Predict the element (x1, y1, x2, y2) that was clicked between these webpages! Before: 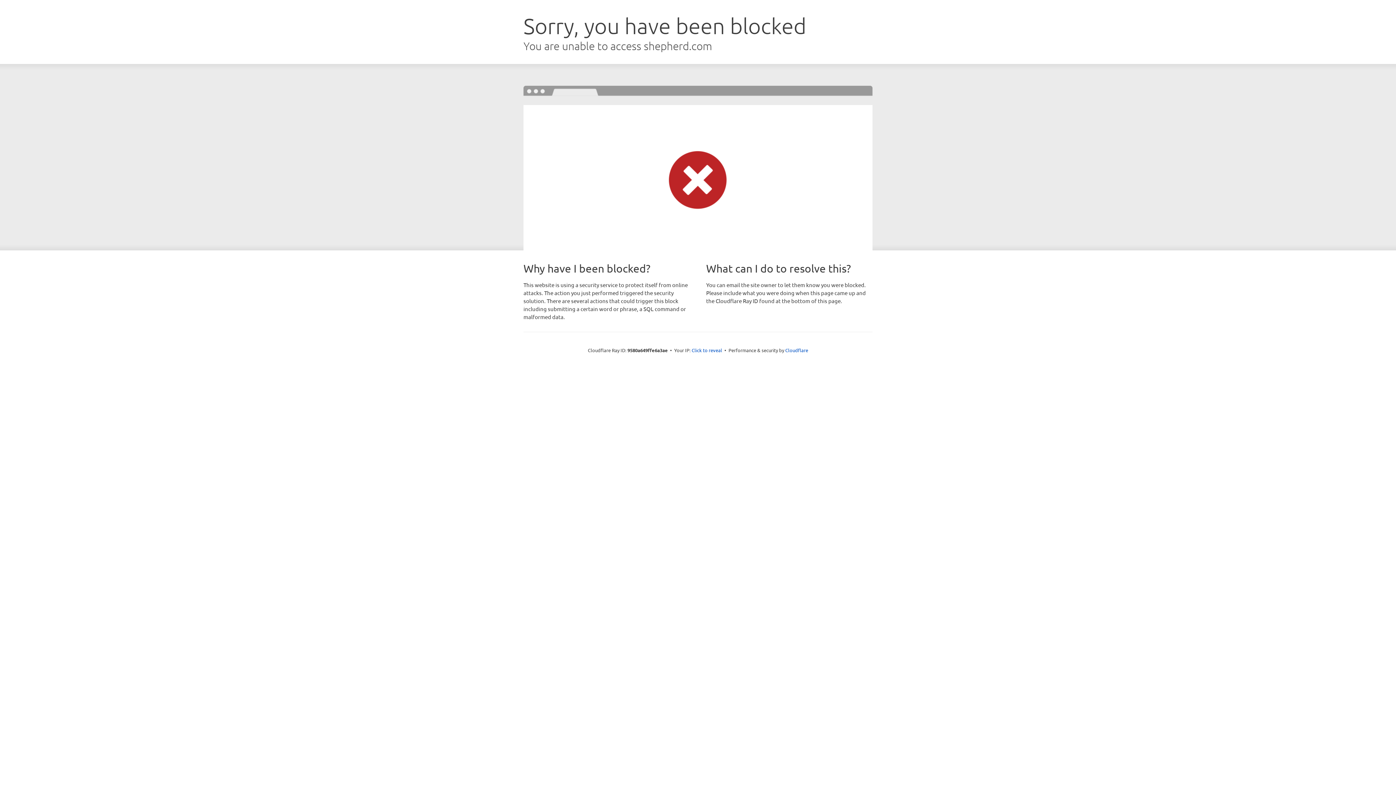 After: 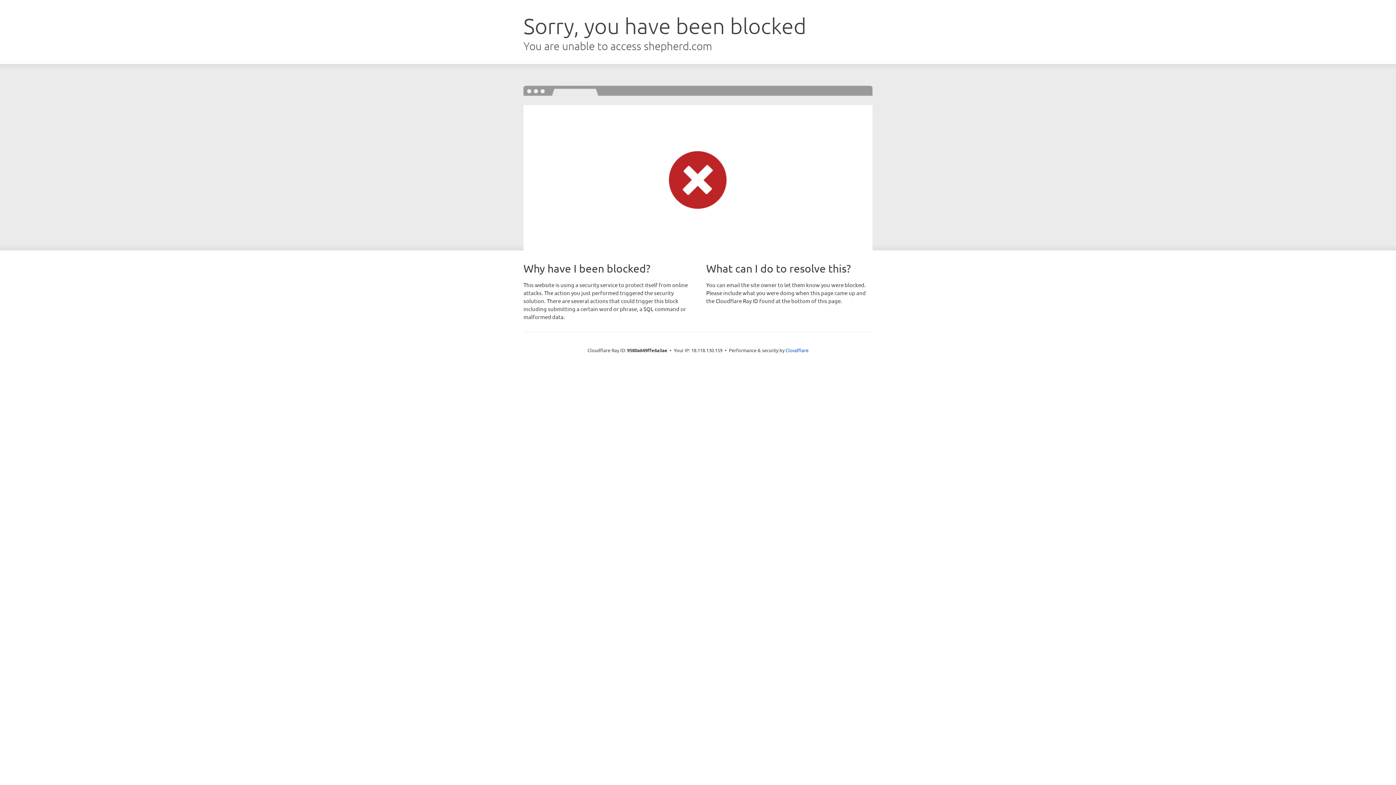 Action: label: Click to reveal bbox: (691, 346, 722, 353)